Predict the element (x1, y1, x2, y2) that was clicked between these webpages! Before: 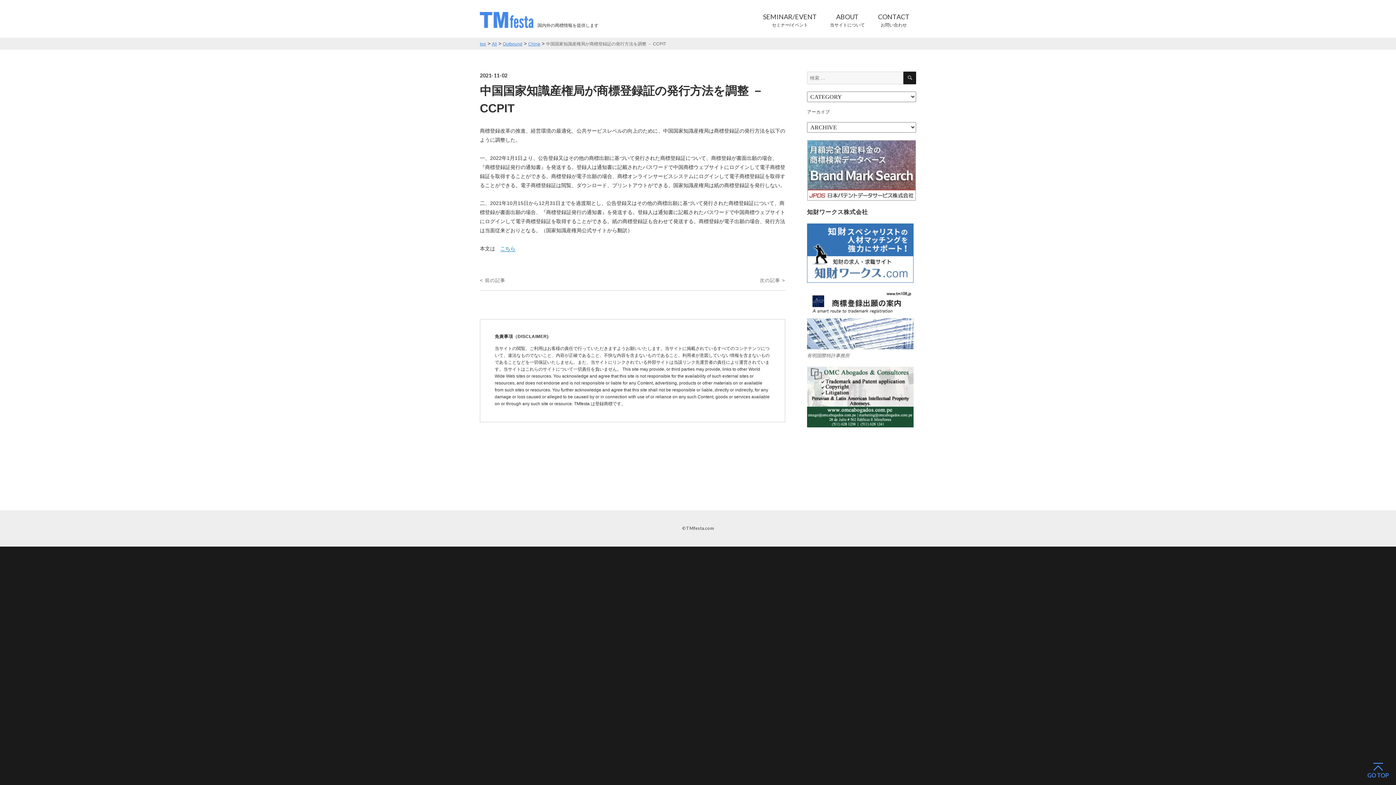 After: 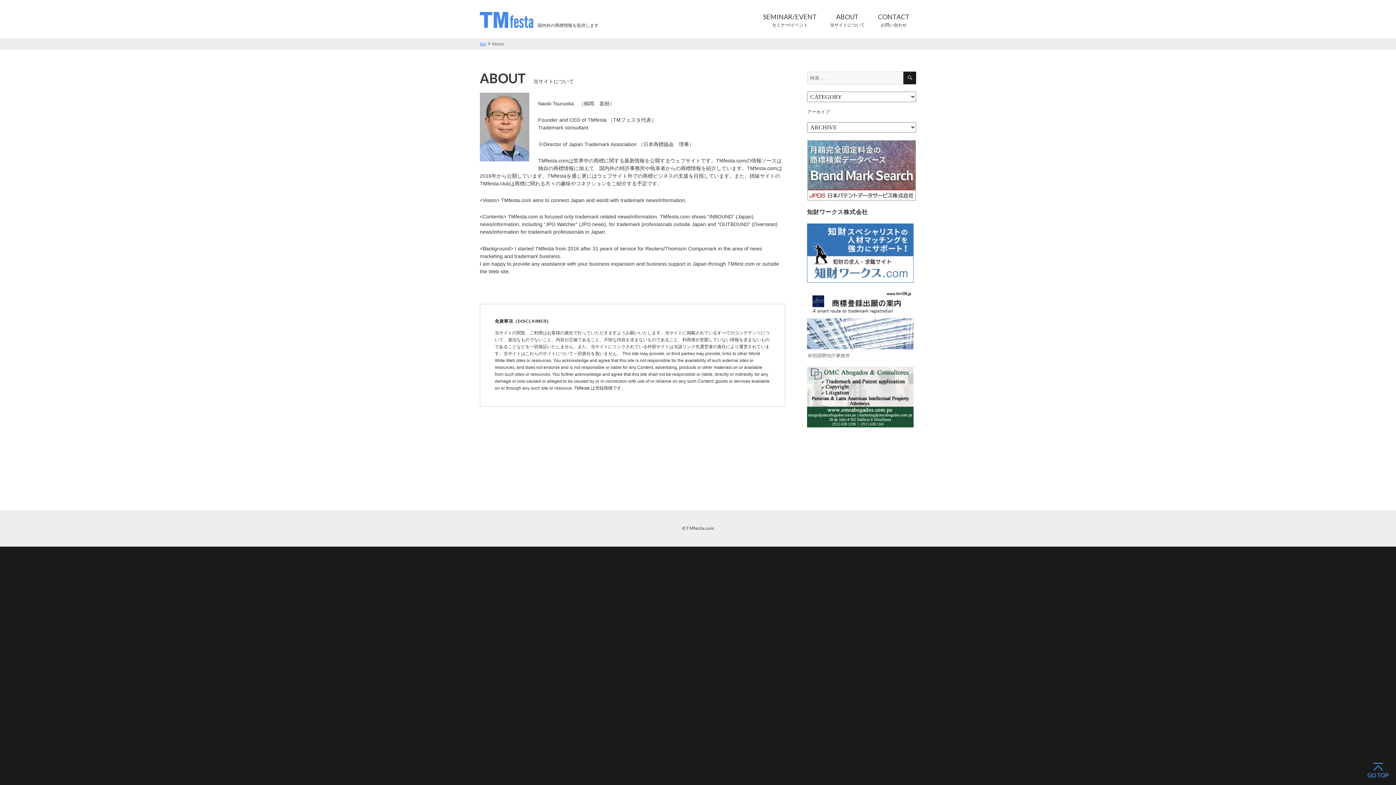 Action: label: ABOUT
当サイトについて bbox: (830, 12, 865, 37)